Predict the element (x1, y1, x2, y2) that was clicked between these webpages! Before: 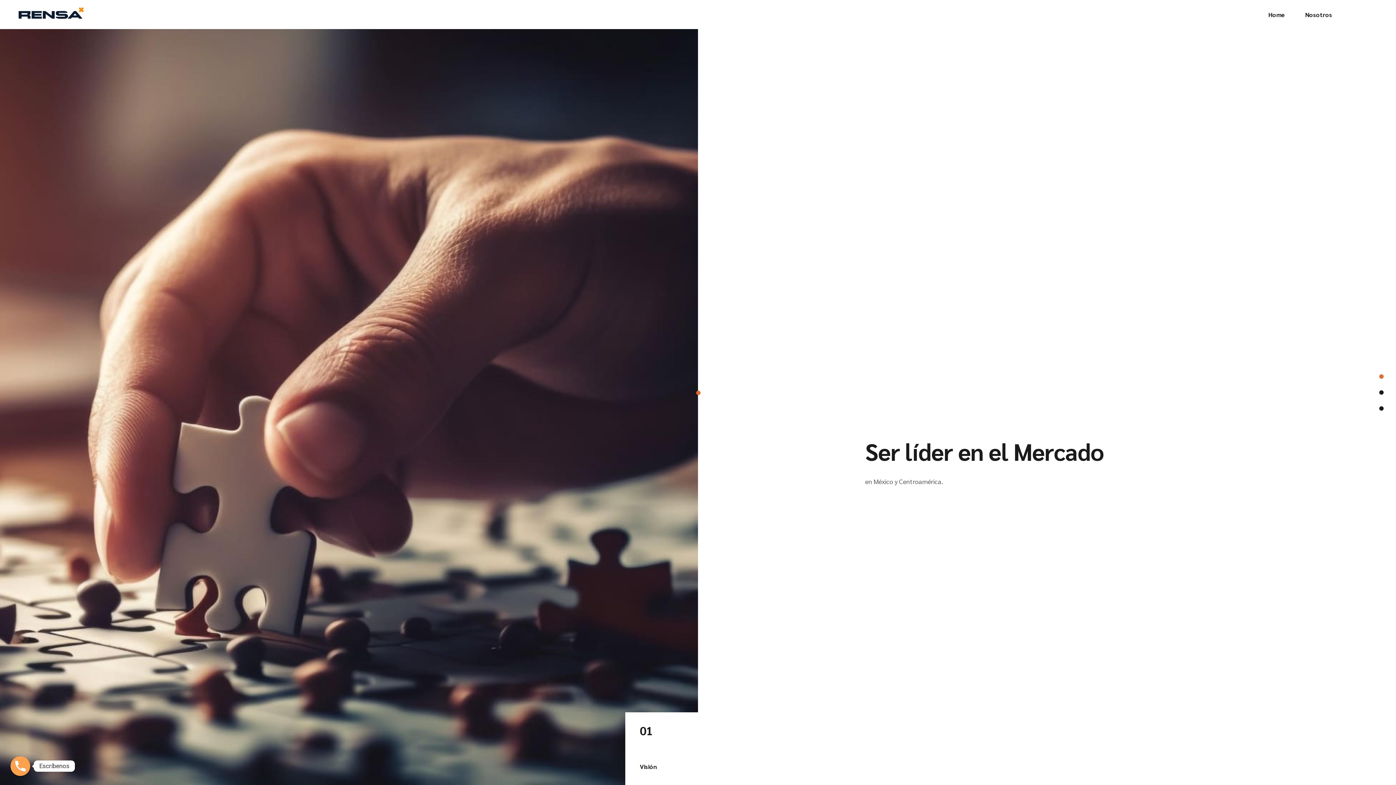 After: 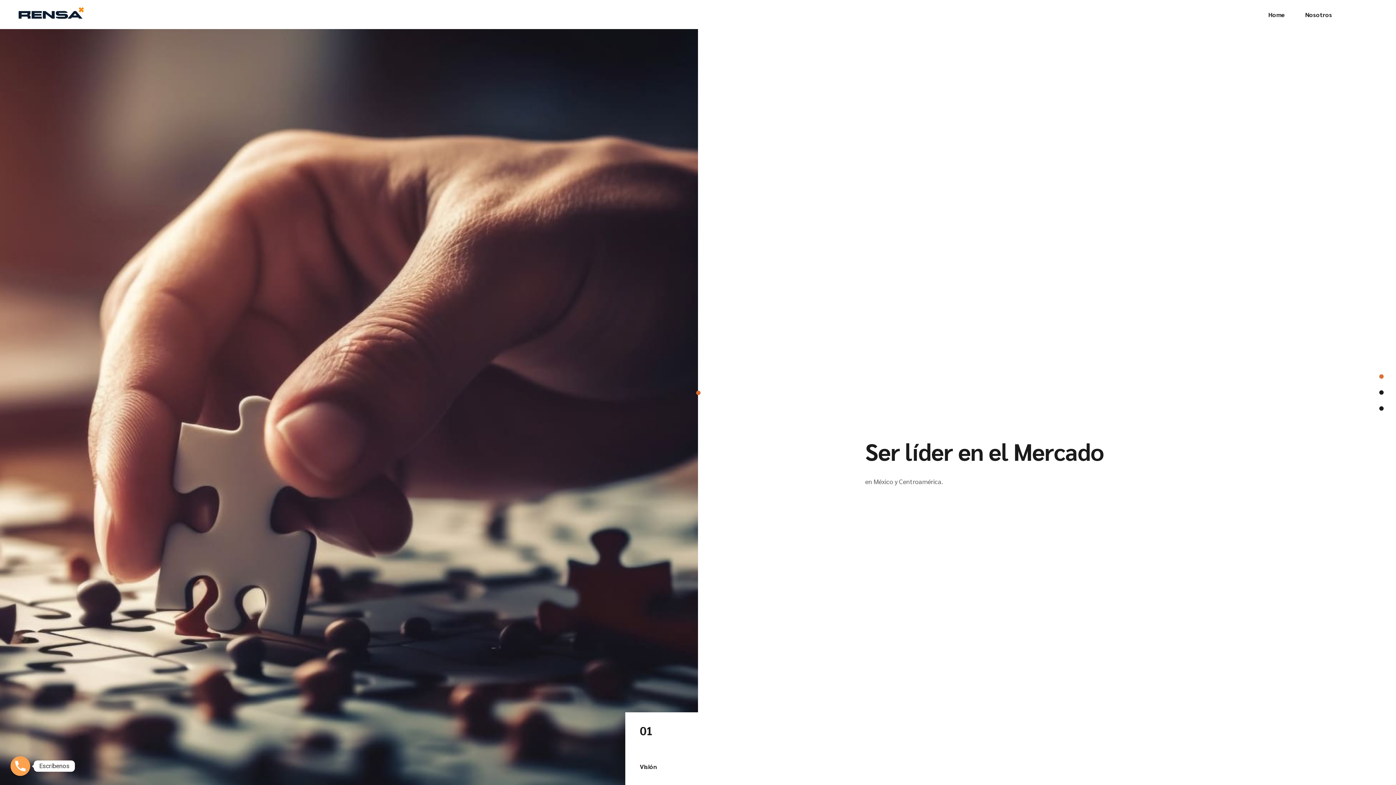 Action: label: Nosotros bbox: (1305, 0, 1332, 29)